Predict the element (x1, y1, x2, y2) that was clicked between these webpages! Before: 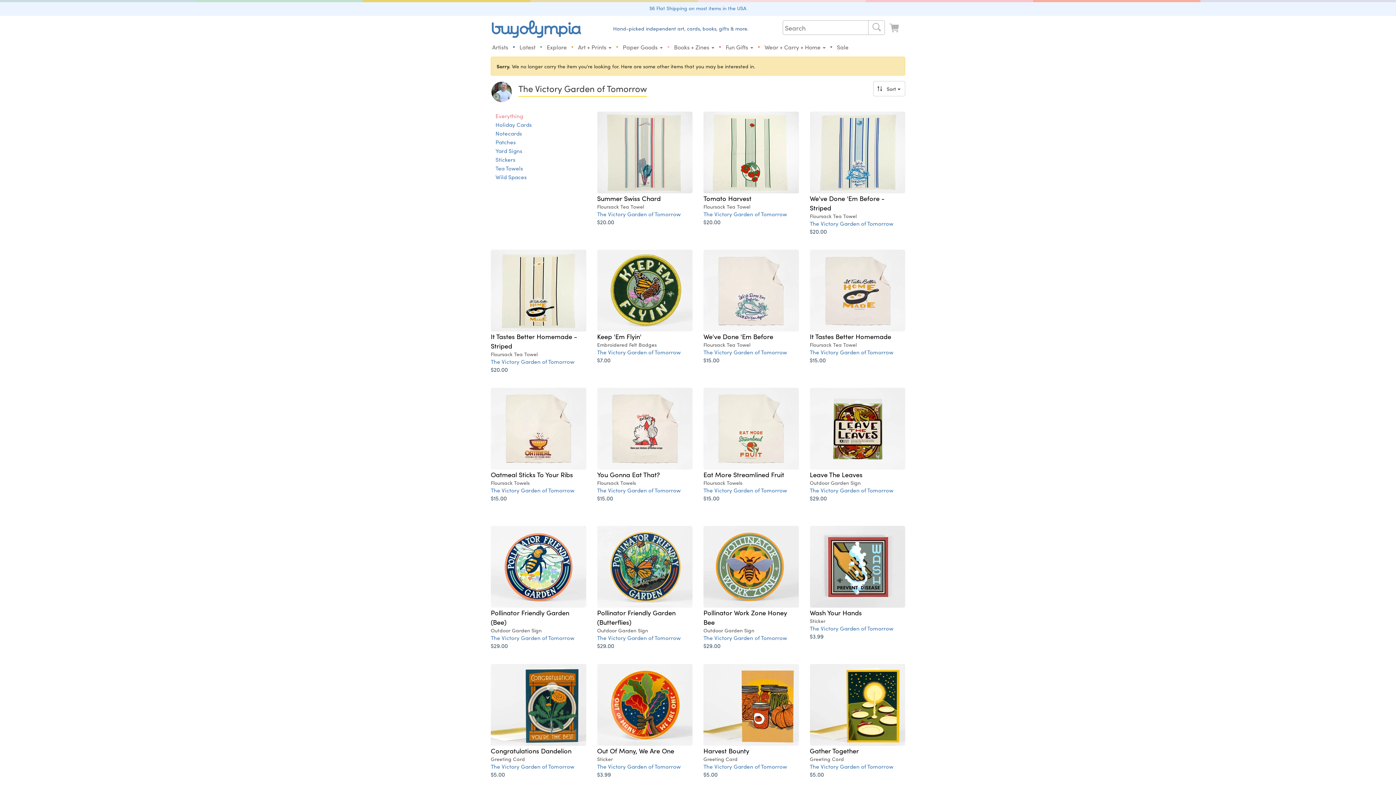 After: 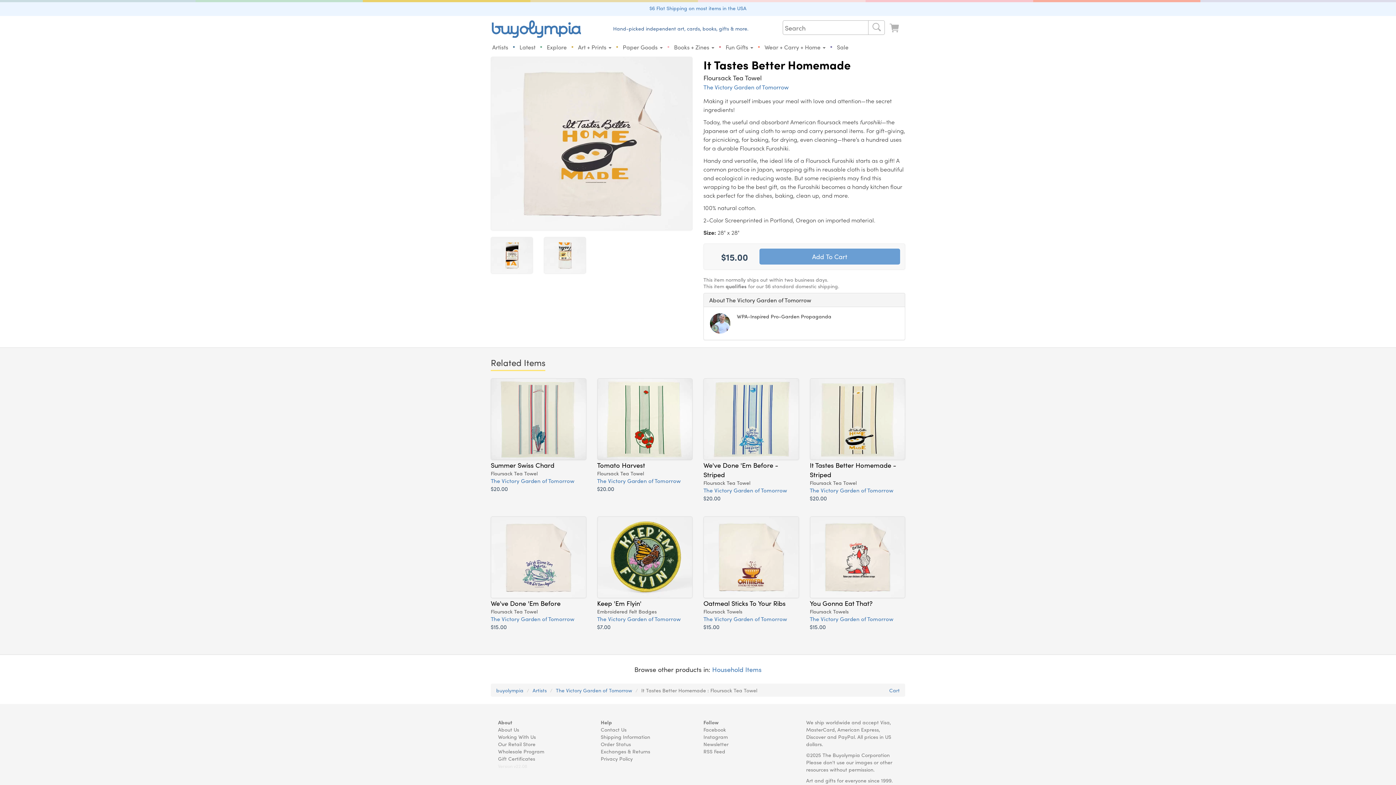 Action: label: It Tastes Better Homemade bbox: (810, 331, 891, 340)